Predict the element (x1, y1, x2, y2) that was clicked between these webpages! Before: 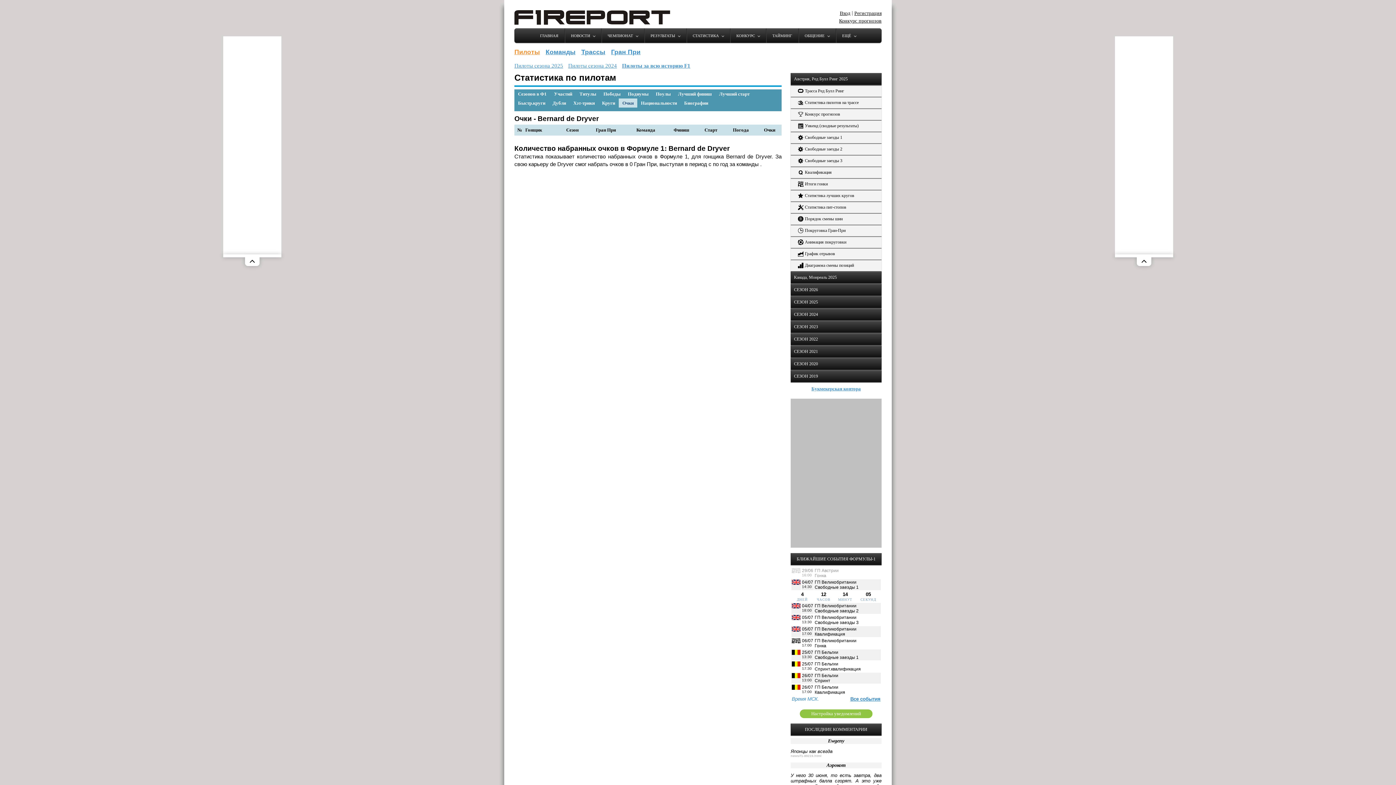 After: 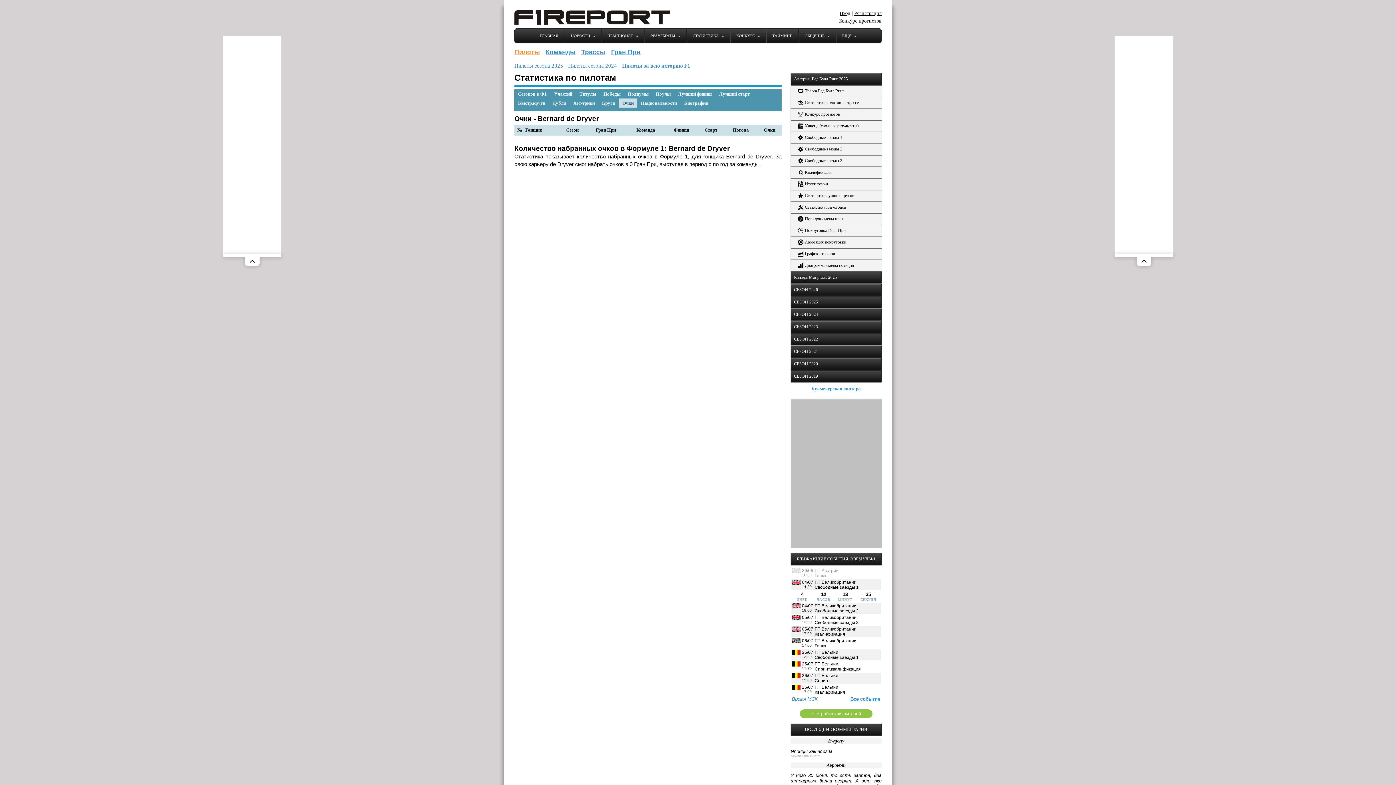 Action: label: Австрия, Ред Булл Ринг 2025 bbox: (790, 73, 881, 85)